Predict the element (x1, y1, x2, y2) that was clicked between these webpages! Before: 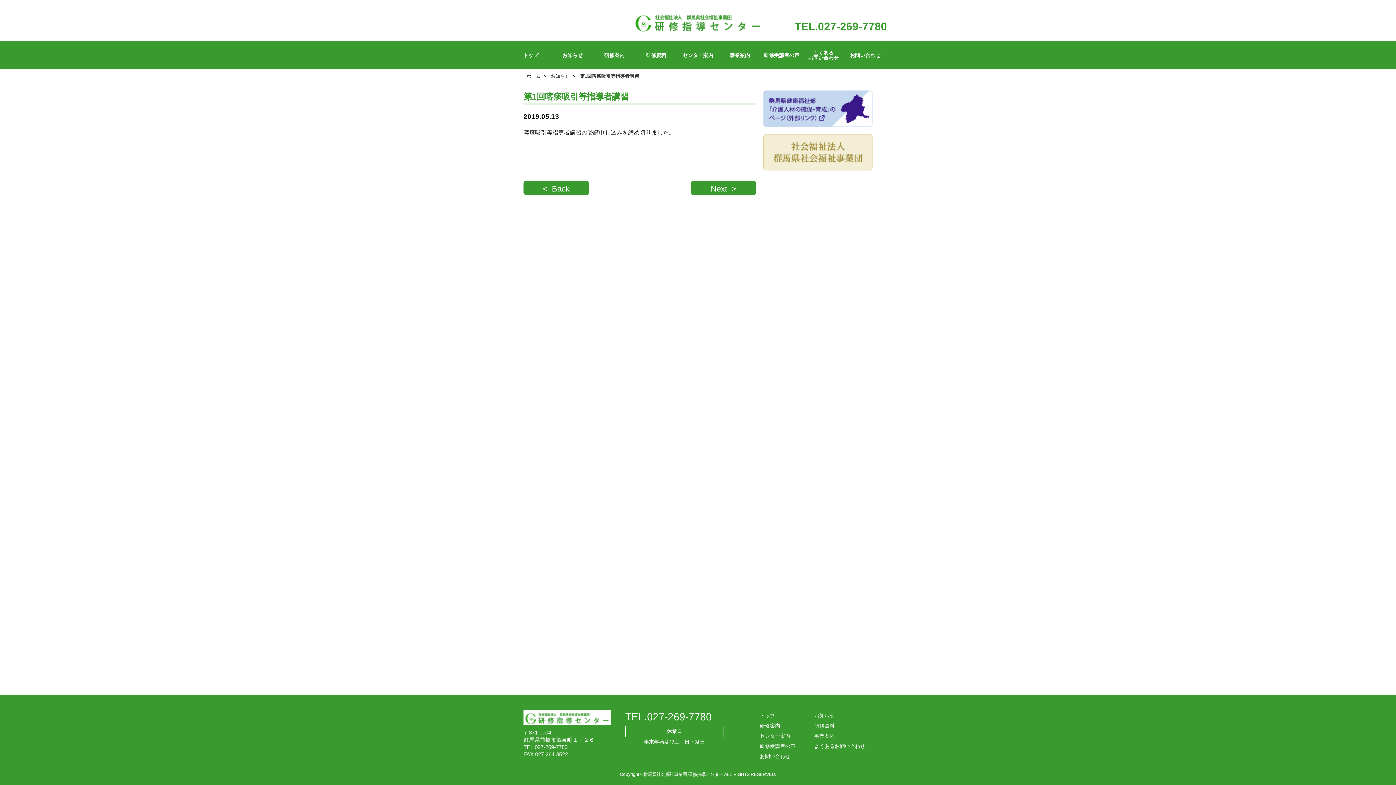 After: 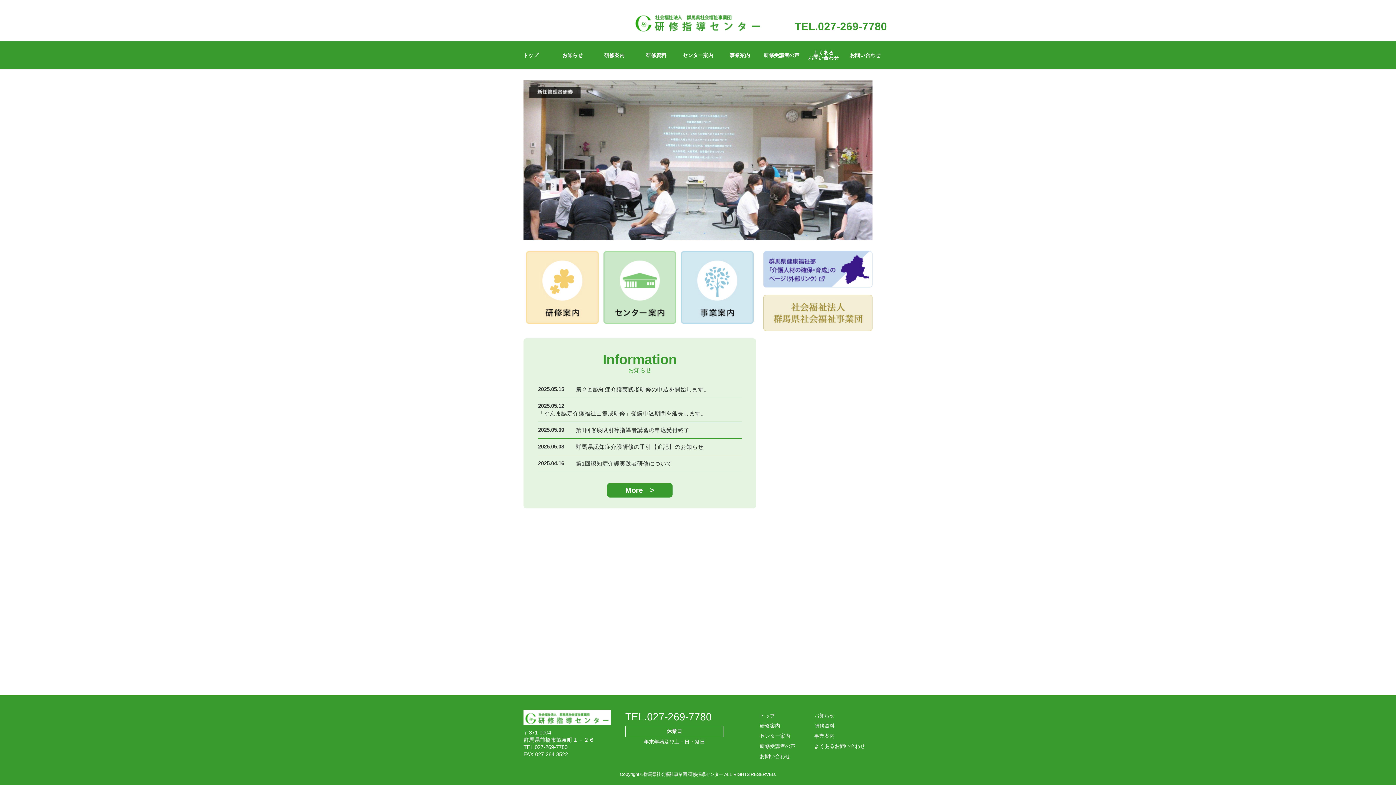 Action: bbox: (523, 710, 610, 717)